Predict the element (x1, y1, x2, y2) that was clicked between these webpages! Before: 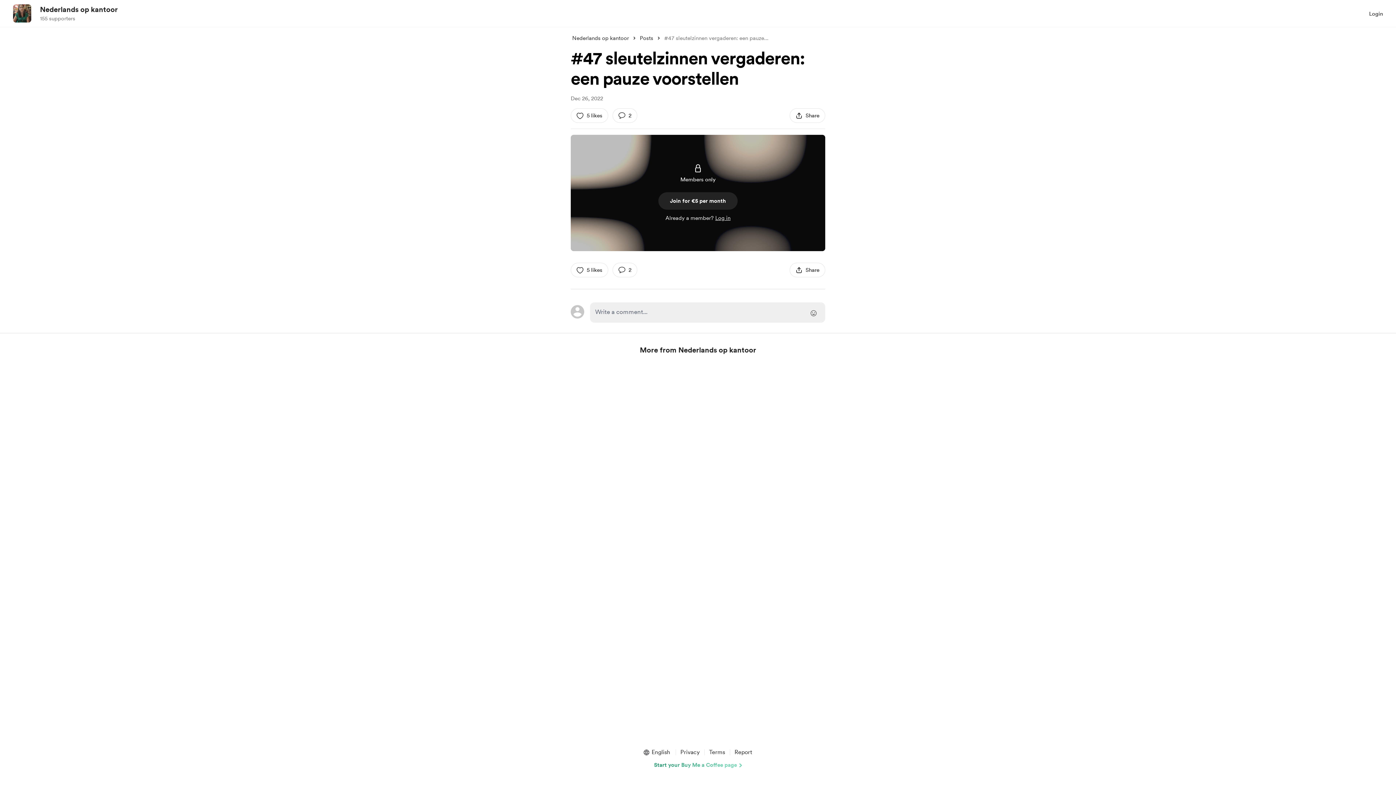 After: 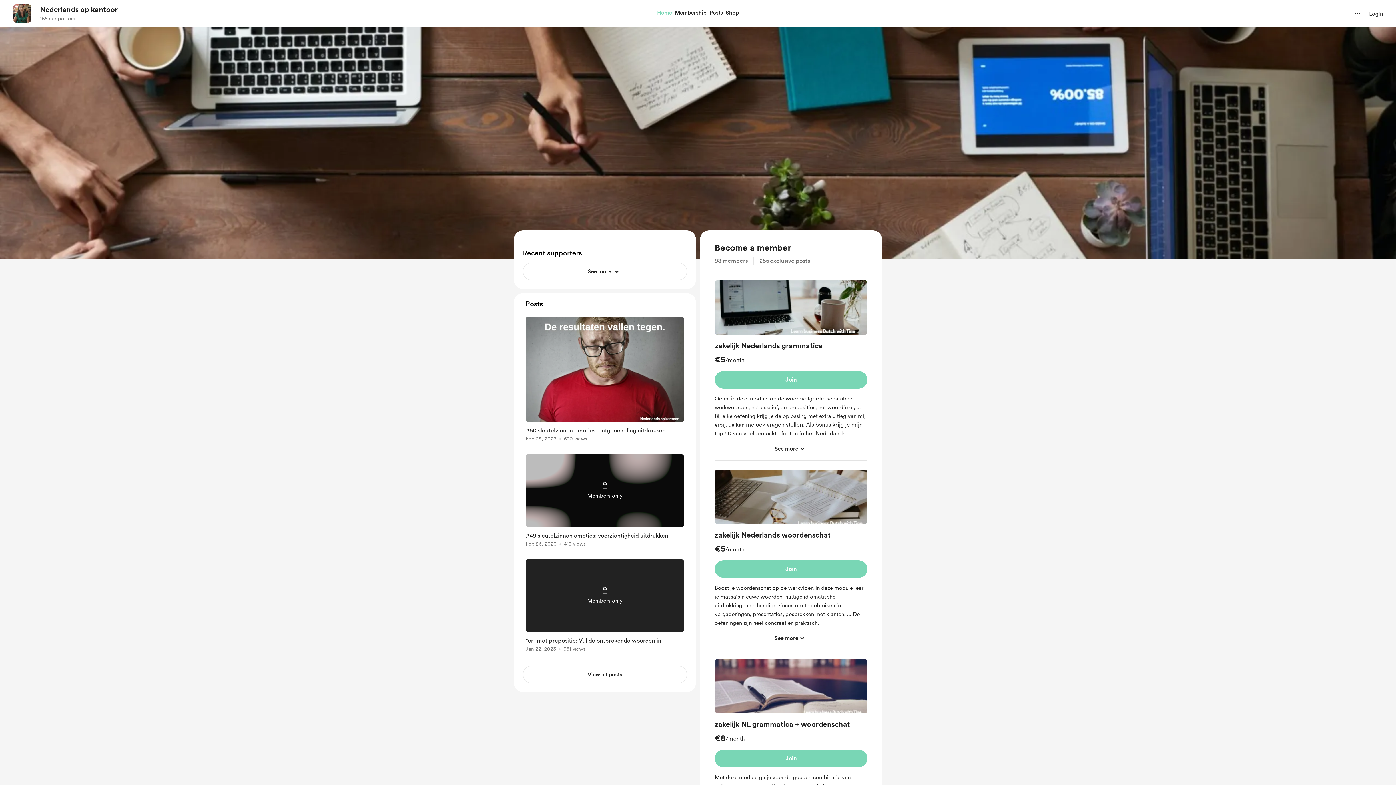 Action: label: Nederlands op kantoor bbox: (40, 4, 117, 14)